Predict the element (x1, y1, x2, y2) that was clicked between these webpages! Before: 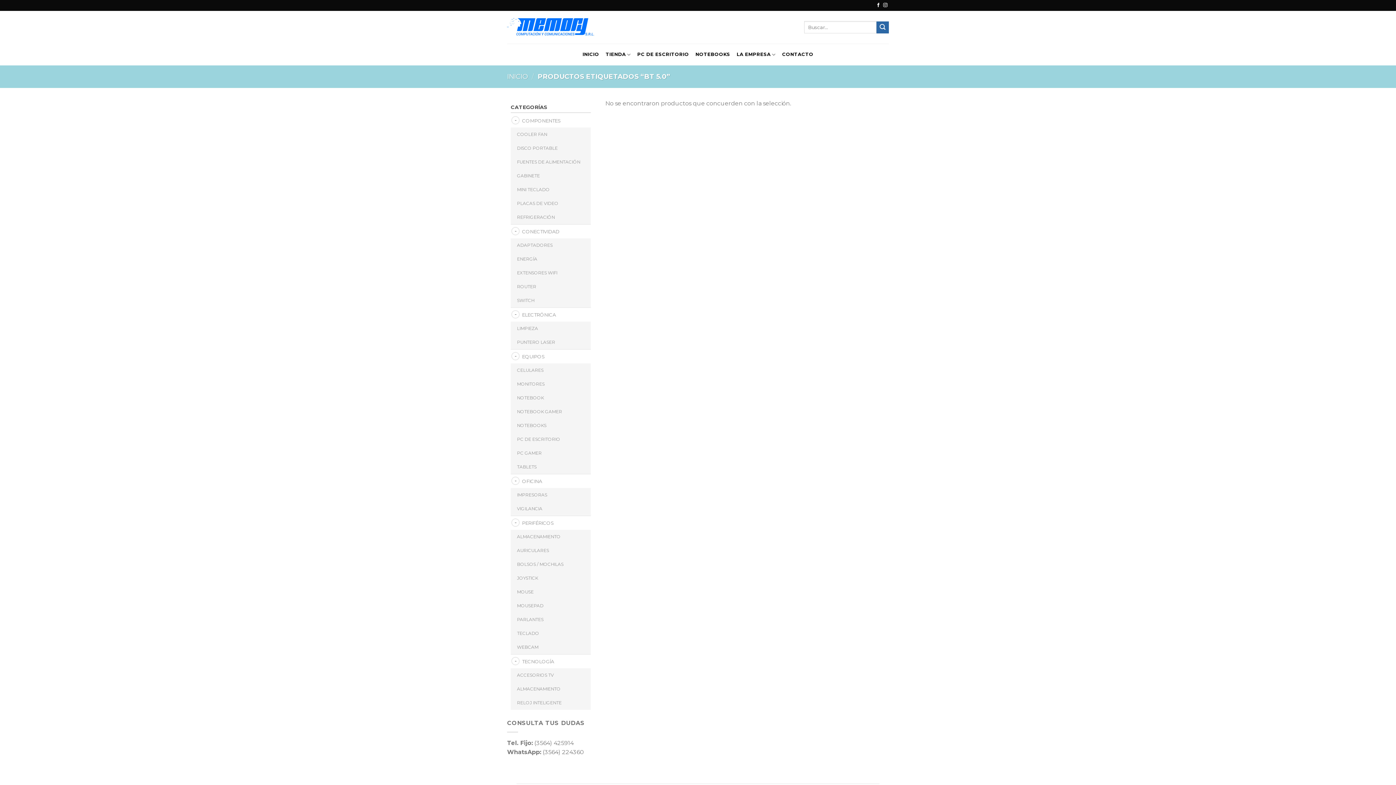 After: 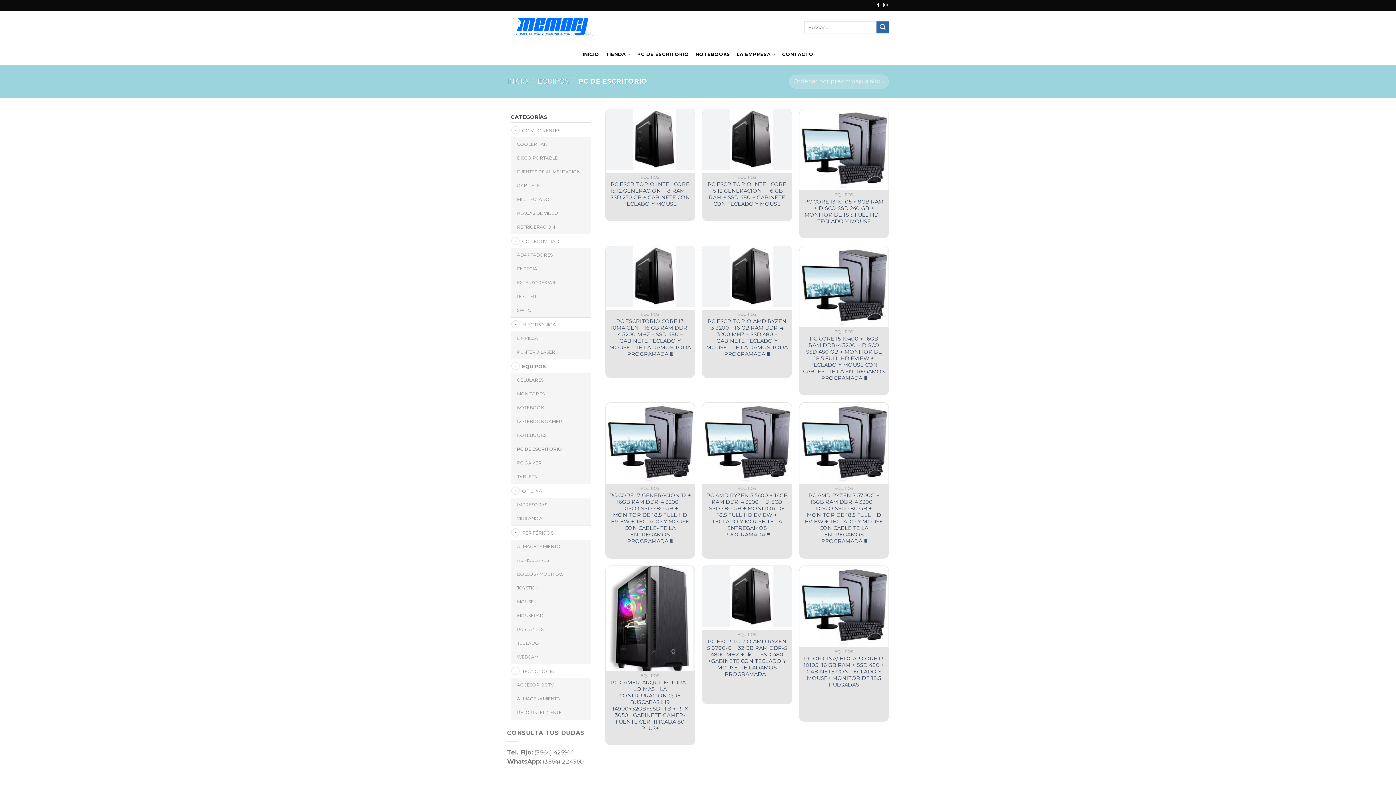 Action: label: PC DE ESCRITORIO bbox: (637, 47, 689, 61)